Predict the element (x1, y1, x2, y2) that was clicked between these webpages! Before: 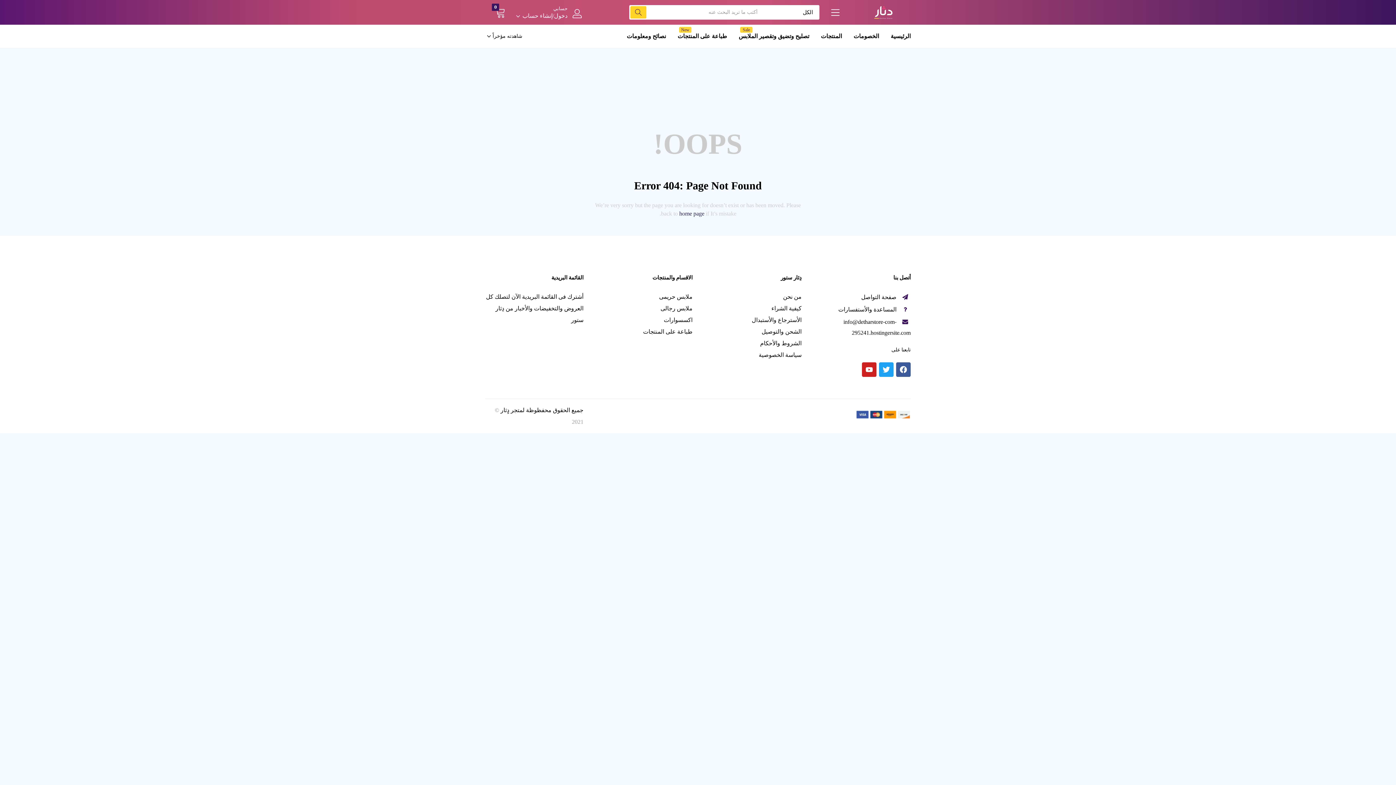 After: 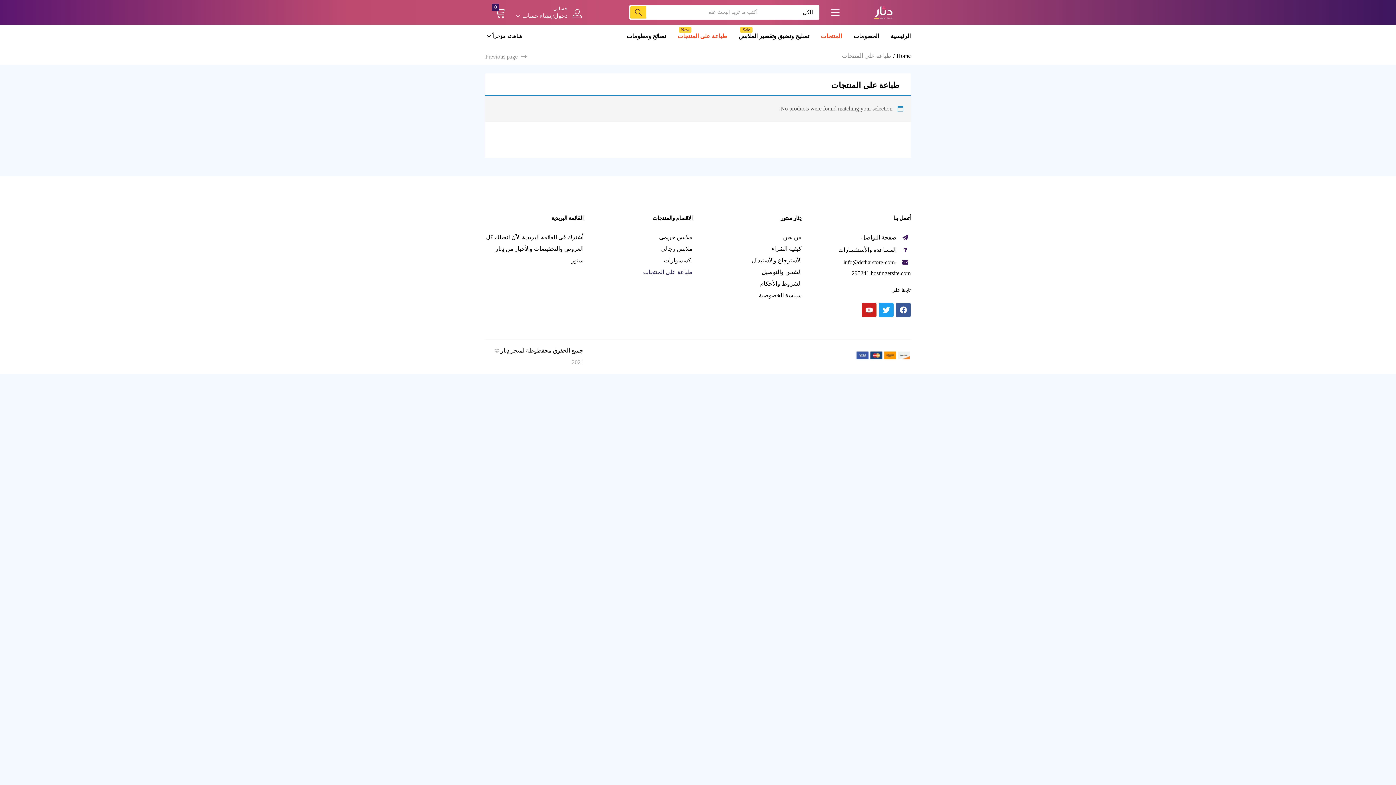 Action: bbox: (672, 27, 733, 45) label: New
طباعة على المنتجات